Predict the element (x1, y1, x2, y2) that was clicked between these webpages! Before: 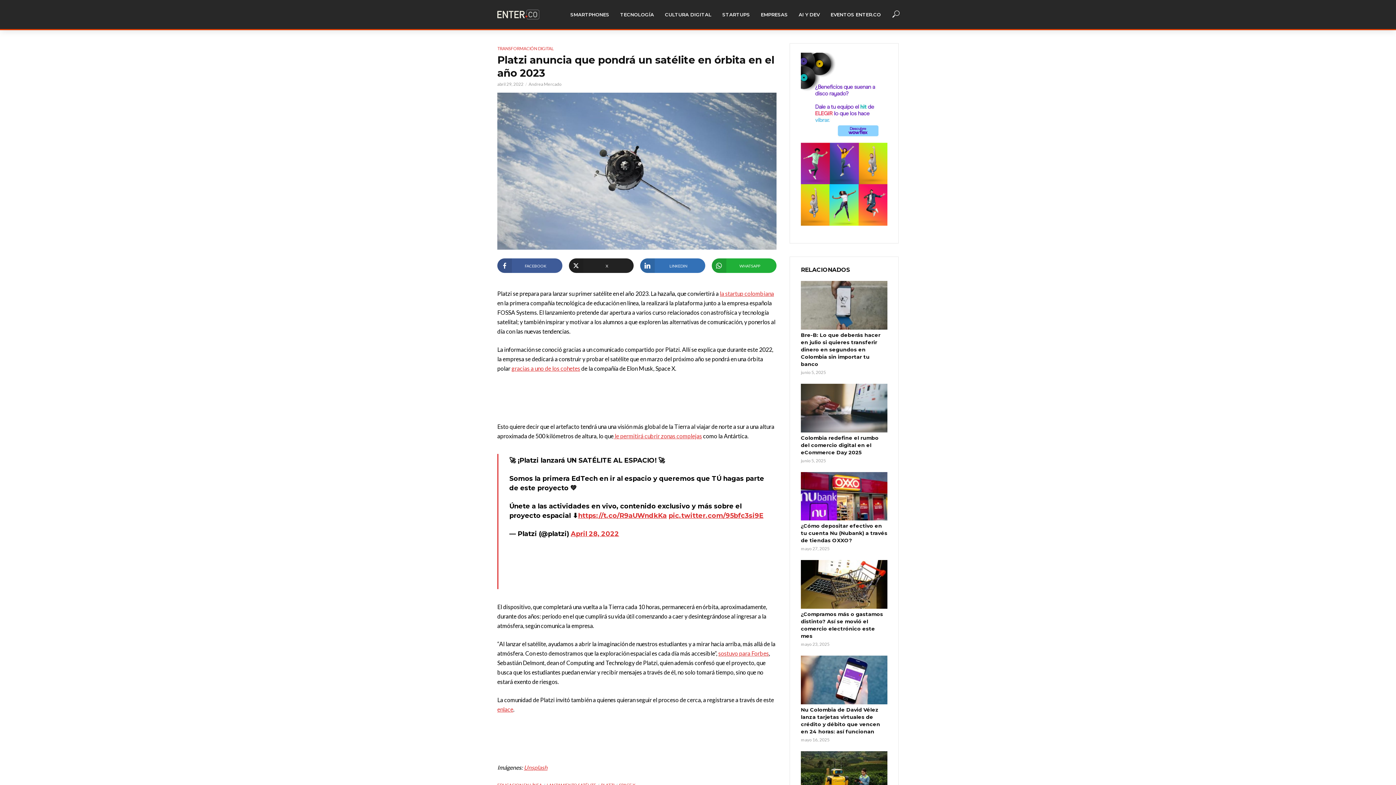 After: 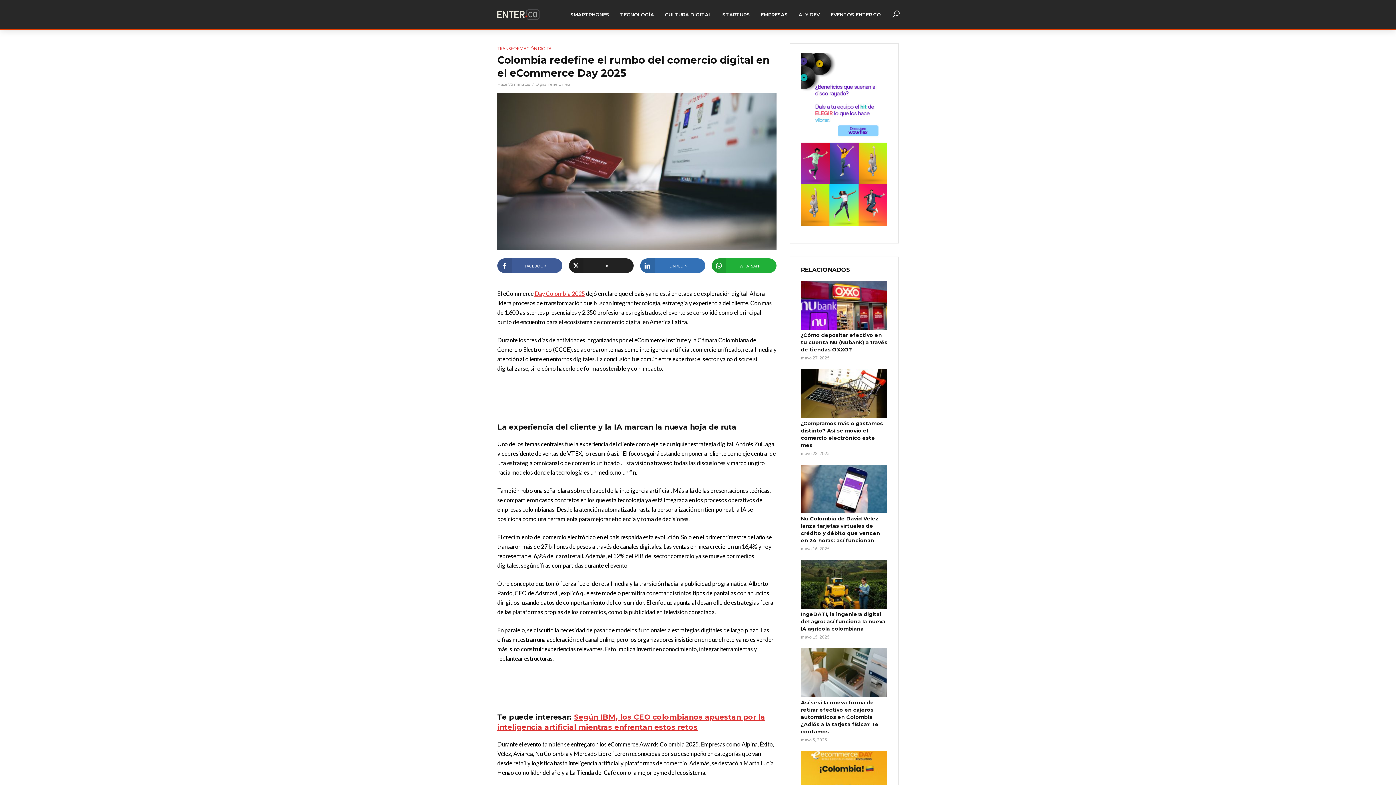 Action: bbox: (801, 383, 887, 432)